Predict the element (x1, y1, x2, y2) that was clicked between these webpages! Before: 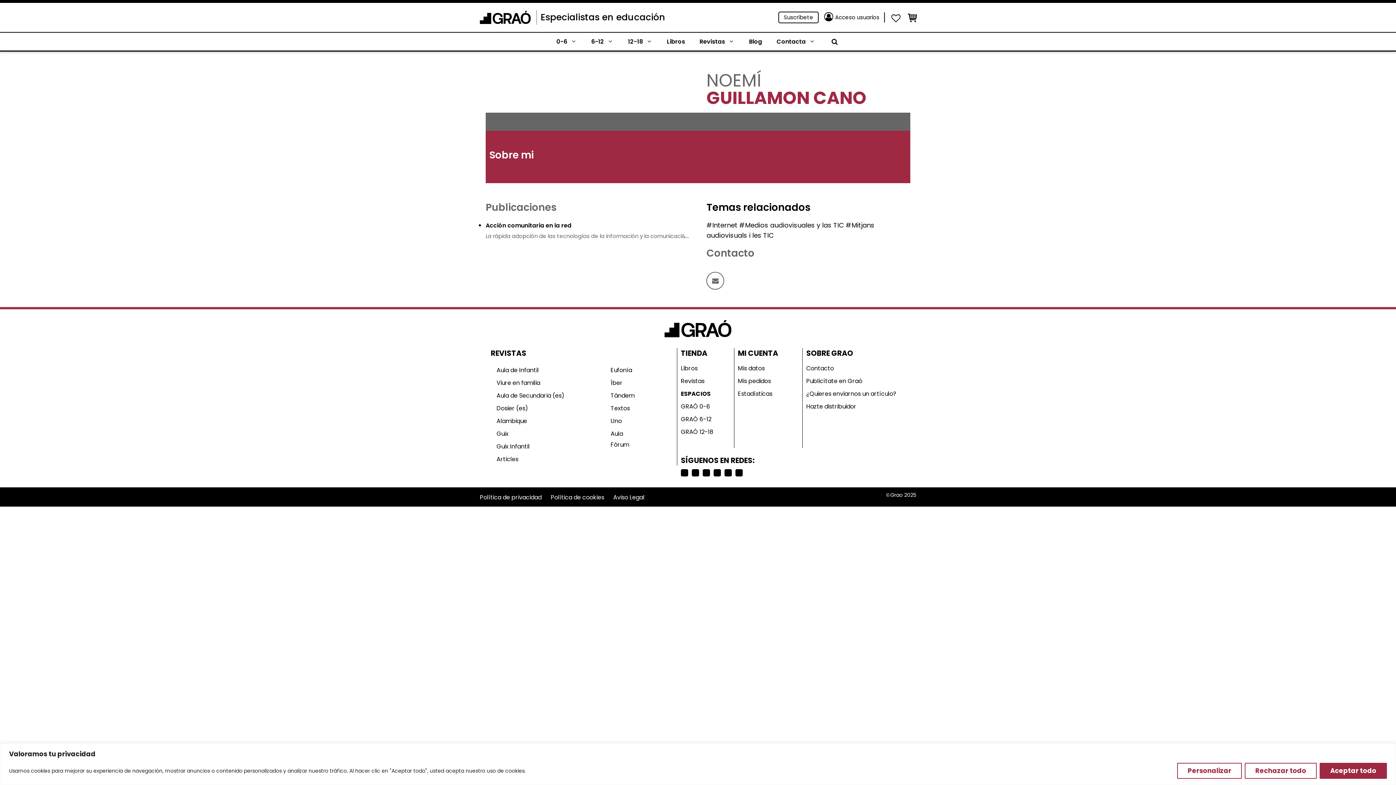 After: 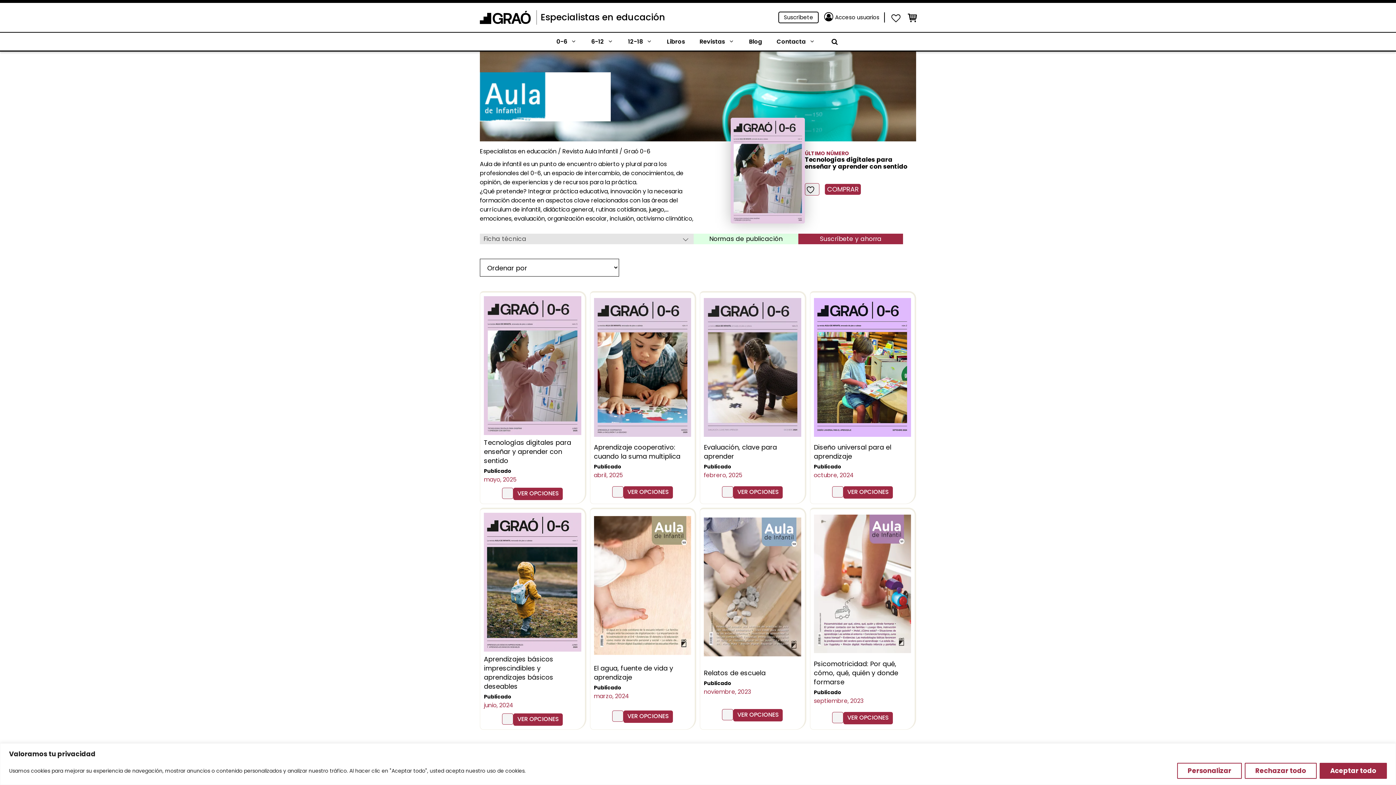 Action: label: Aula de Infantil bbox: (490, 362, 546, 376)